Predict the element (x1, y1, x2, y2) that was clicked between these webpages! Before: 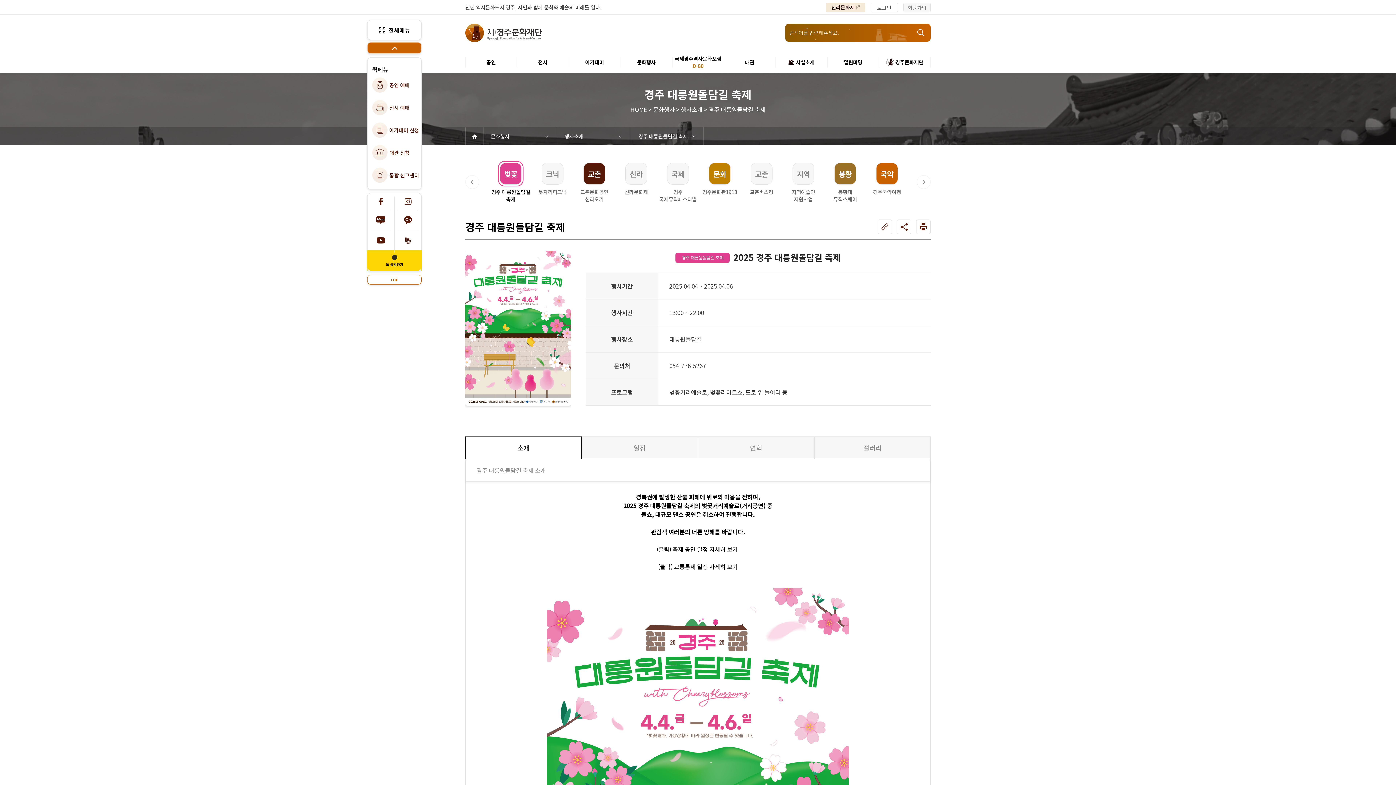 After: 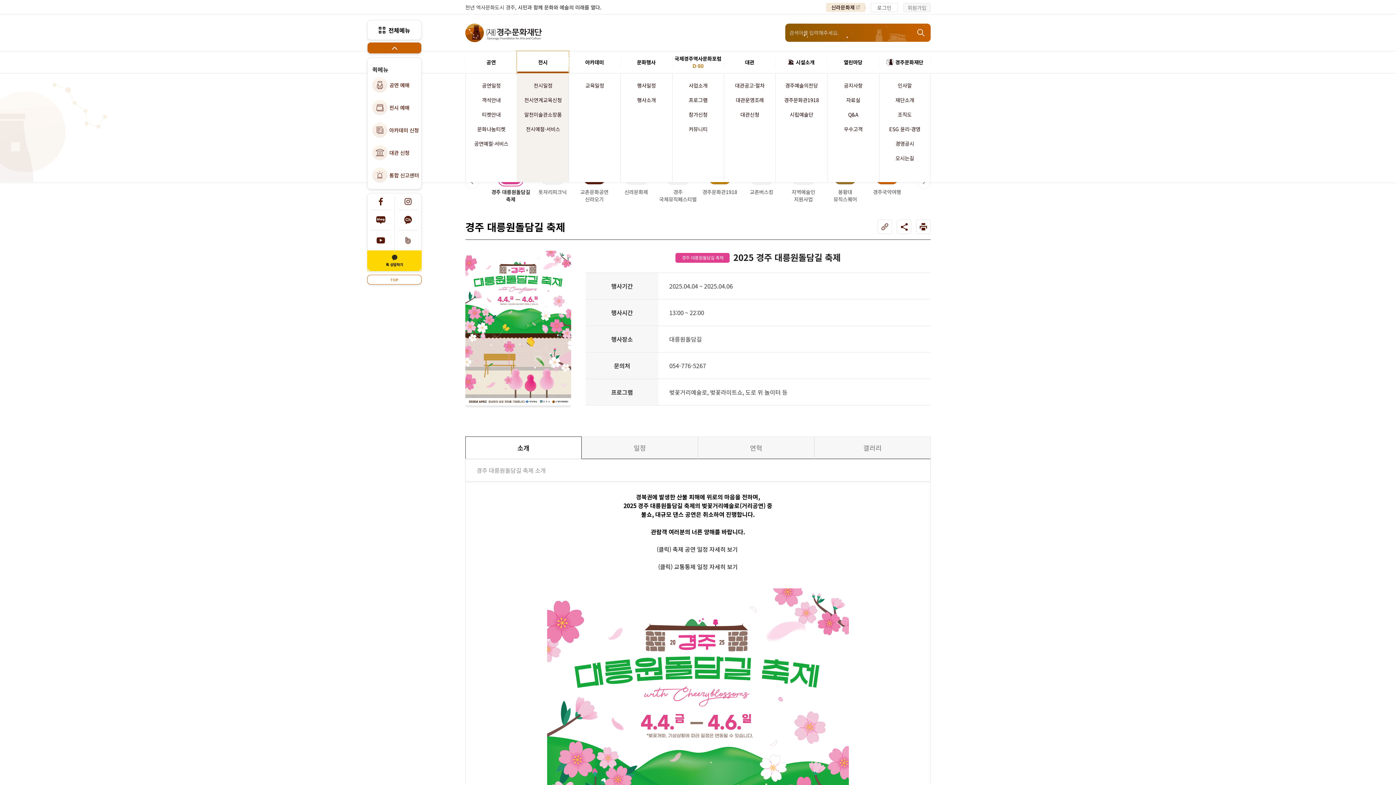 Action: bbox: (517, 51, 568, 73) label: 전시